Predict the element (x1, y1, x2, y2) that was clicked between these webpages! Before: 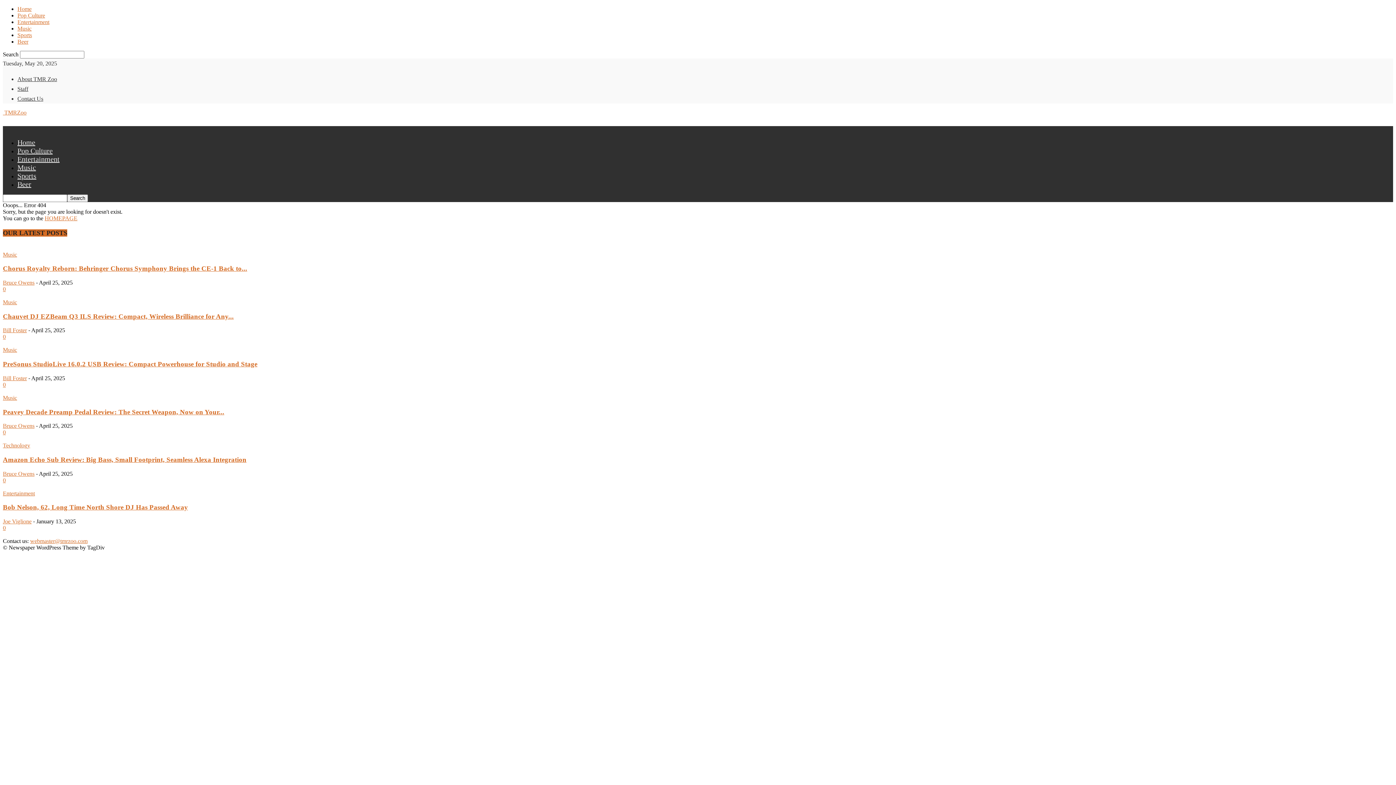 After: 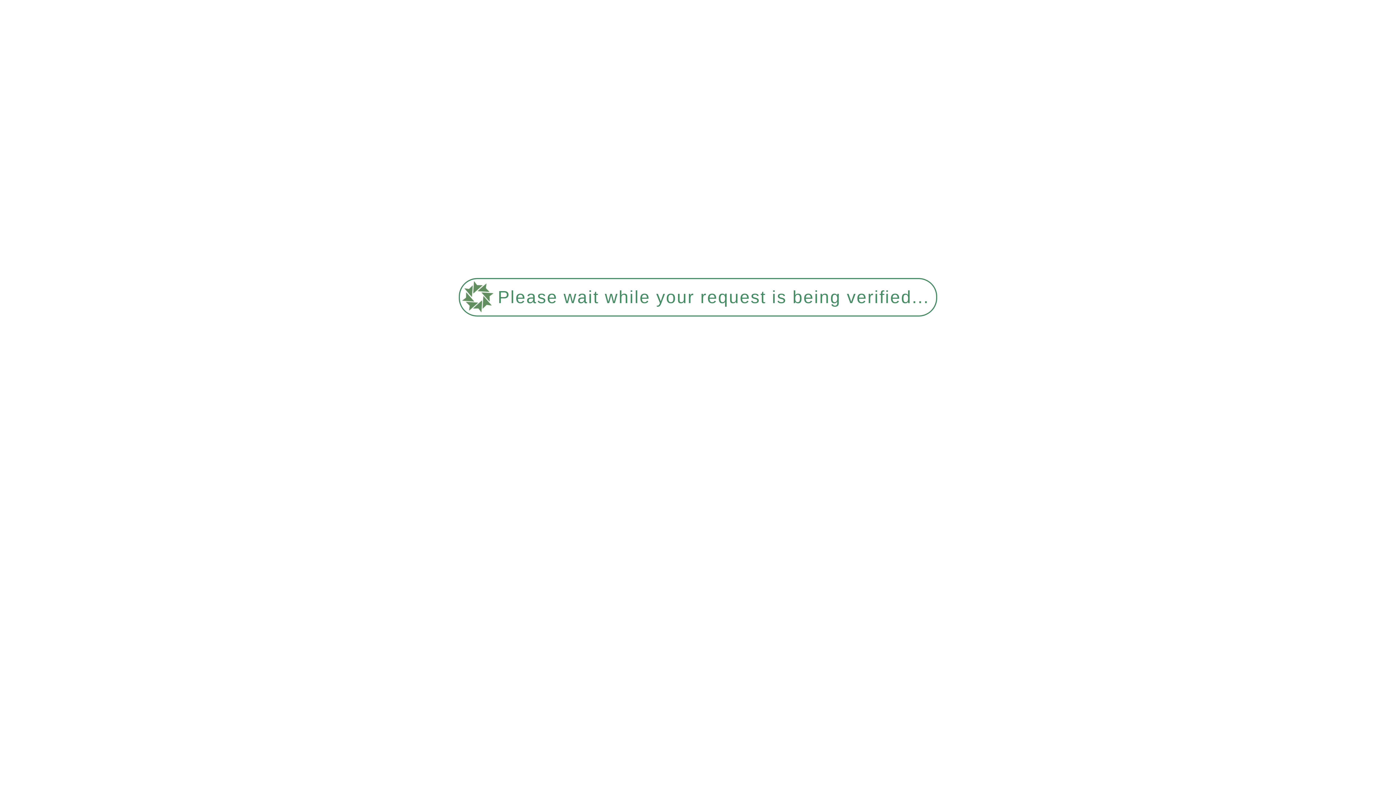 Action: label: Home bbox: (17, 138, 35, 146)